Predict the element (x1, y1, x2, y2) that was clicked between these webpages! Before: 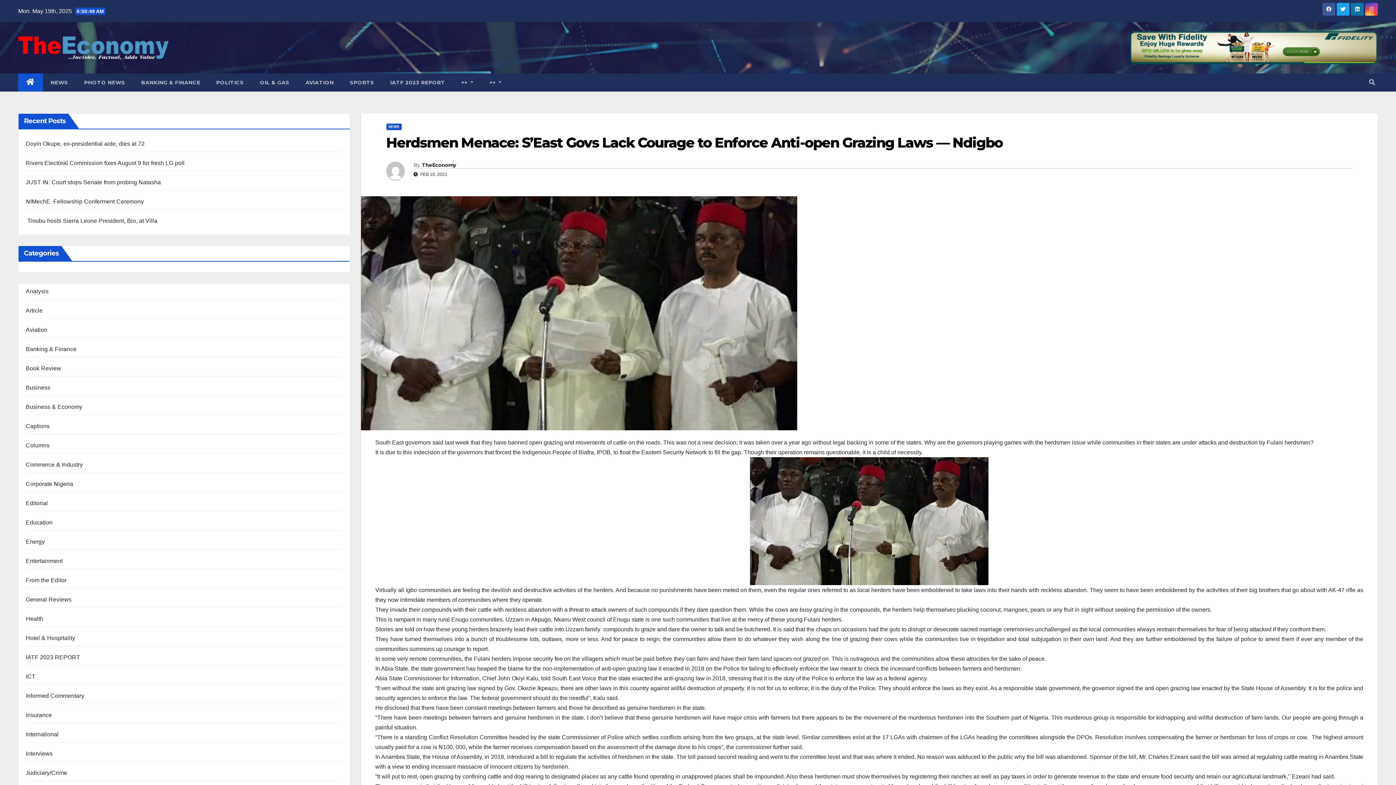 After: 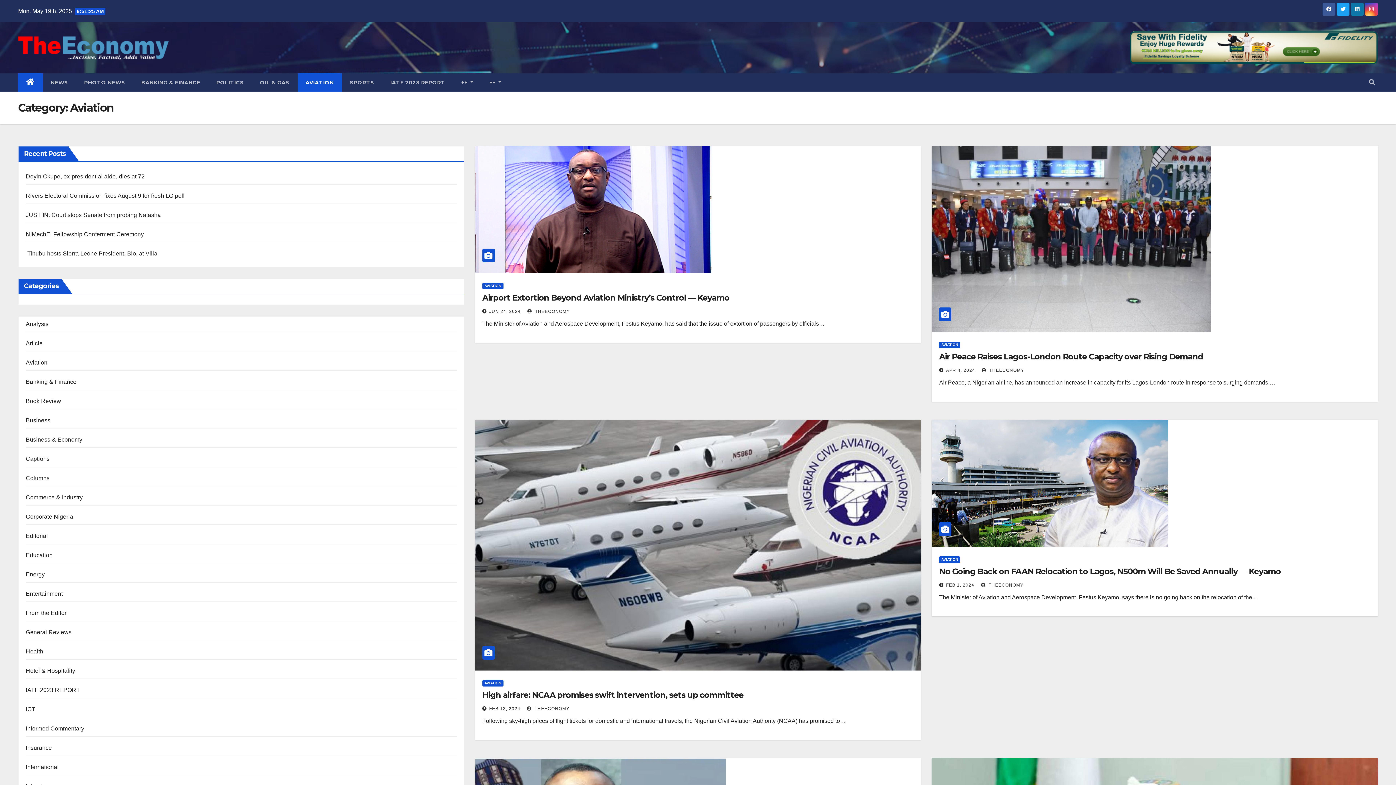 Action: label: AVIATION bbox: (297, 73, 342, 91)